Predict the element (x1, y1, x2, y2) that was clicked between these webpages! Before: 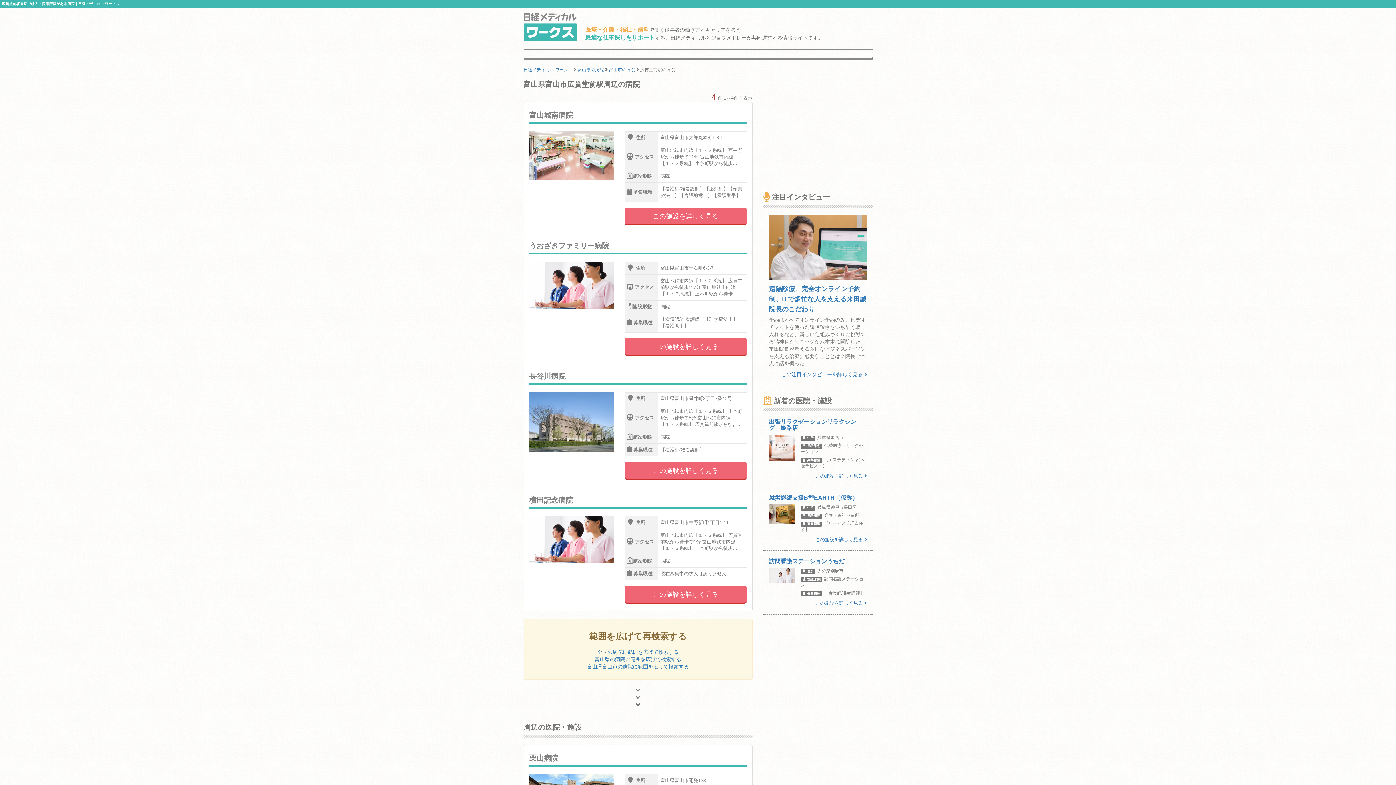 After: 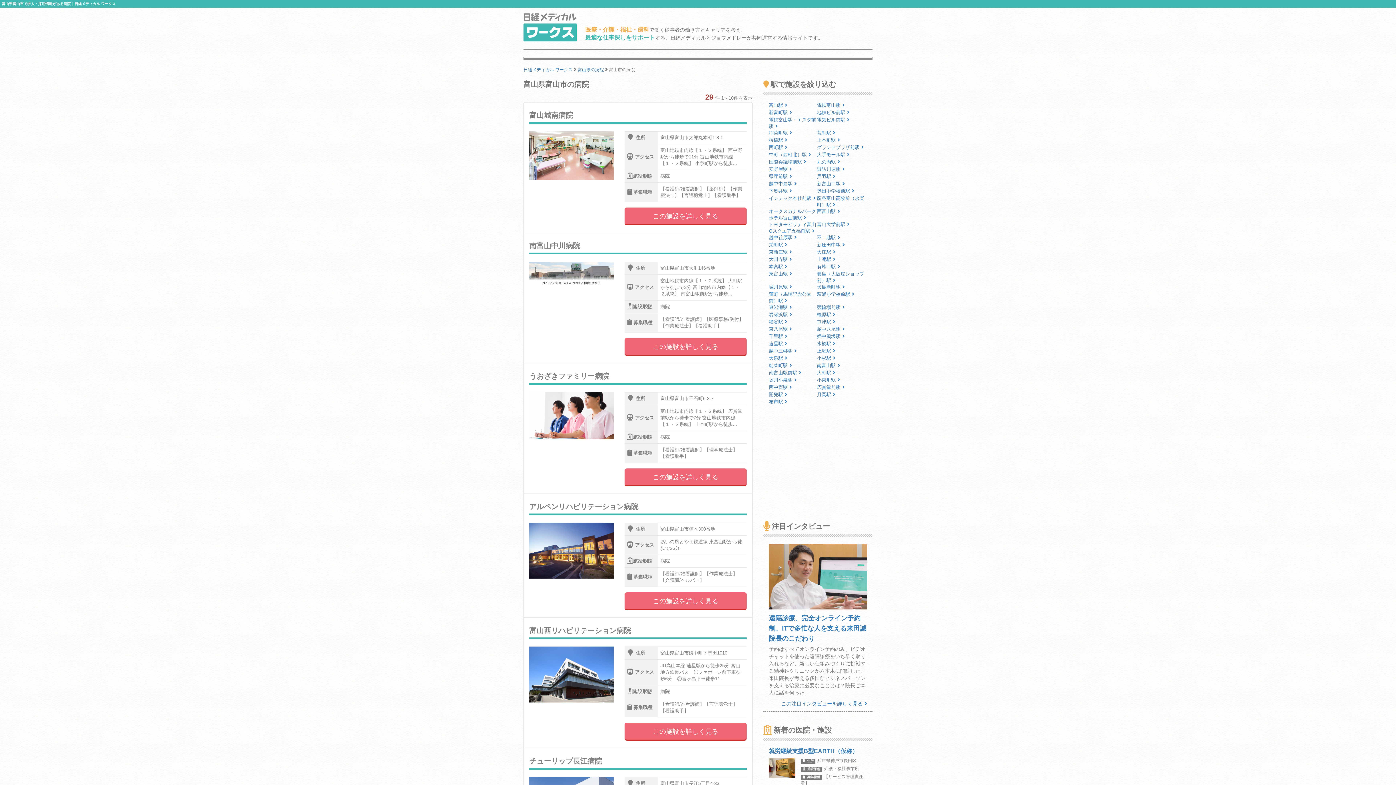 Action: label: 富山県富山市の病院に範囲を広げて検索する bbox: (587, 664, 689, 669)